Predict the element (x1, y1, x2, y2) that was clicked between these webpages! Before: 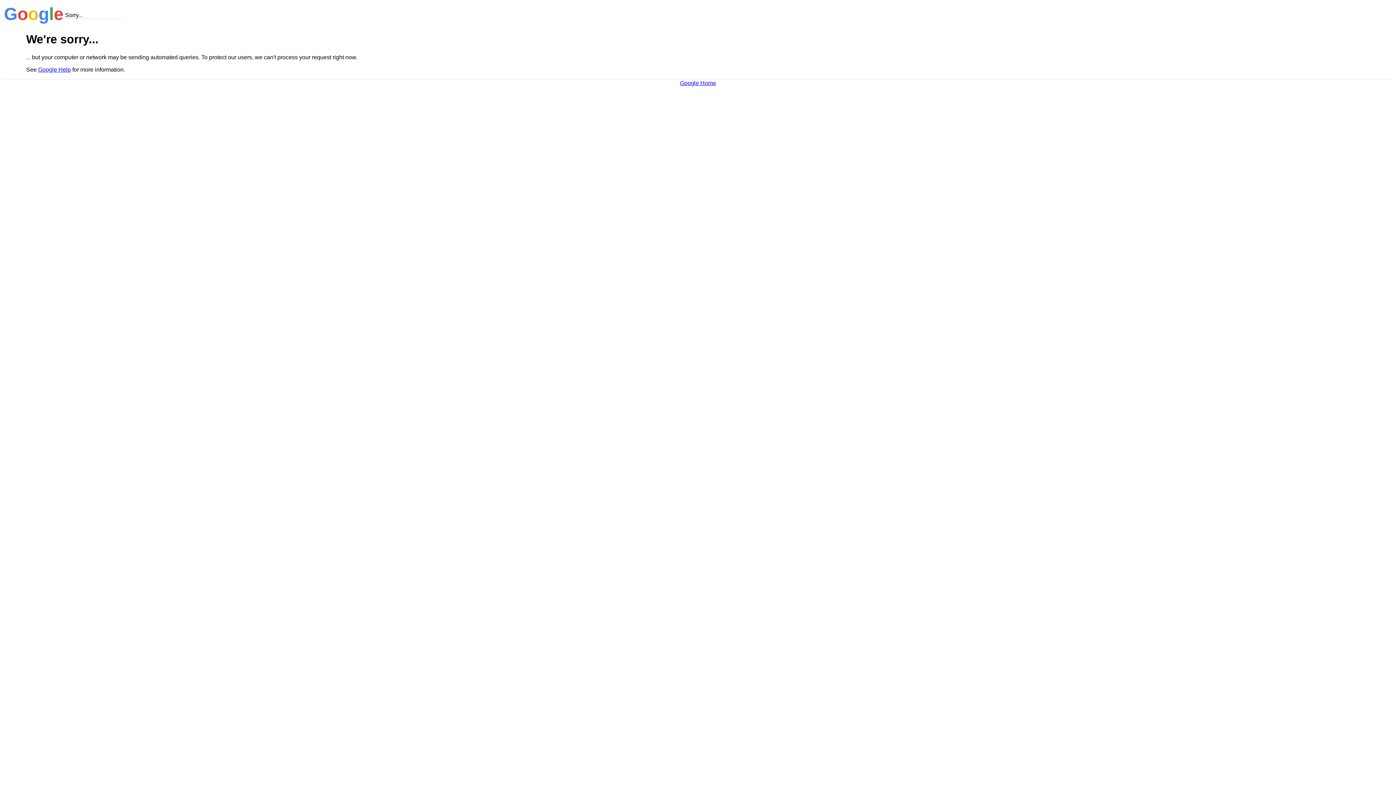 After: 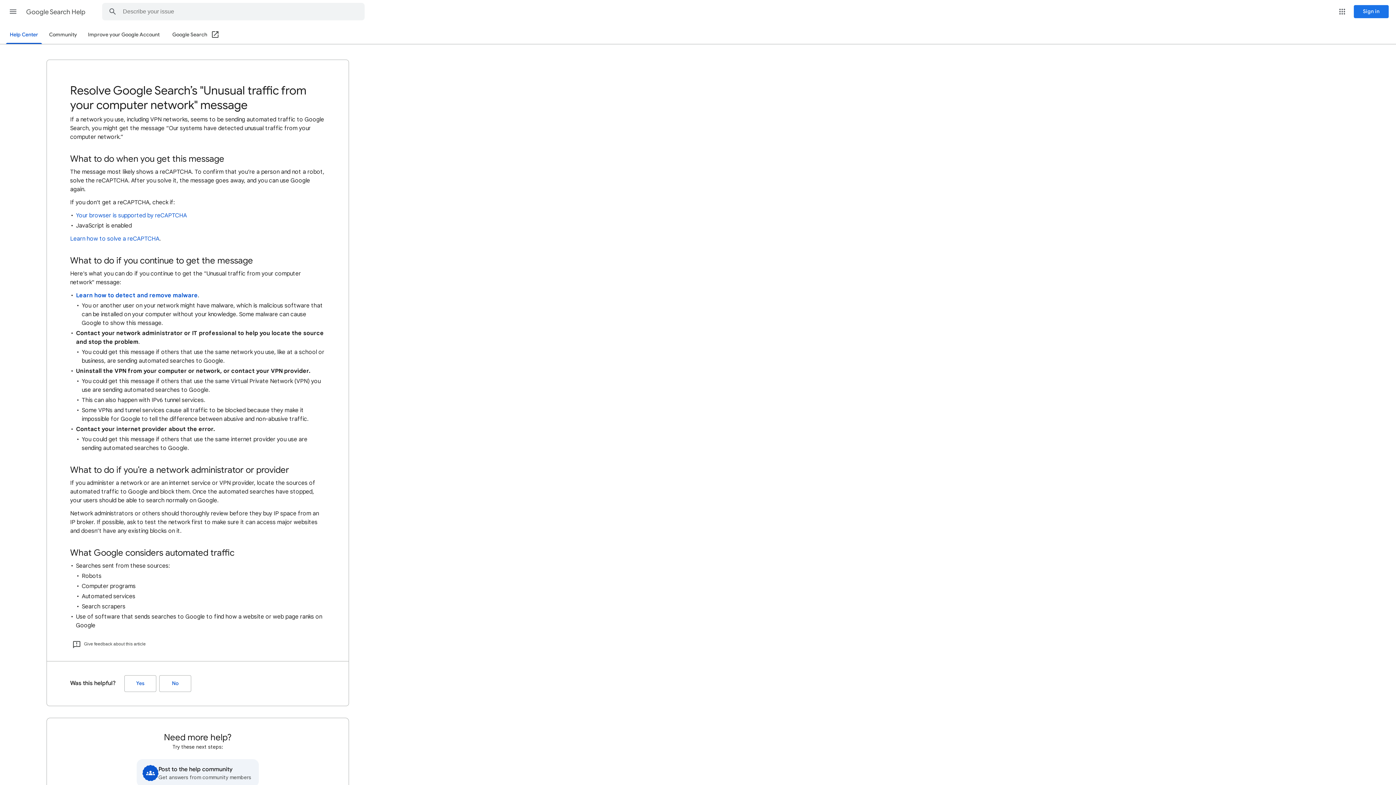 Action: bbox: (38, 66, 70, 72) label: Google Help